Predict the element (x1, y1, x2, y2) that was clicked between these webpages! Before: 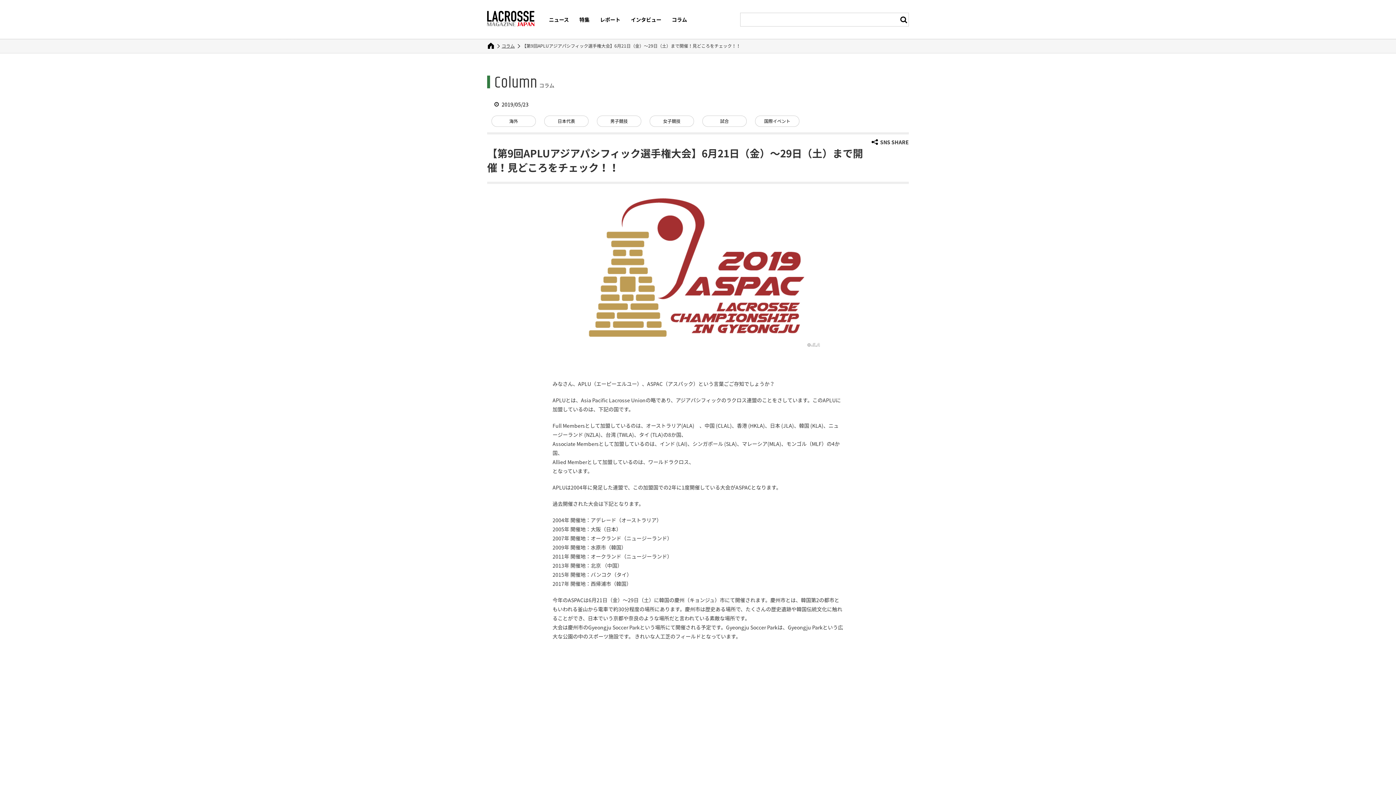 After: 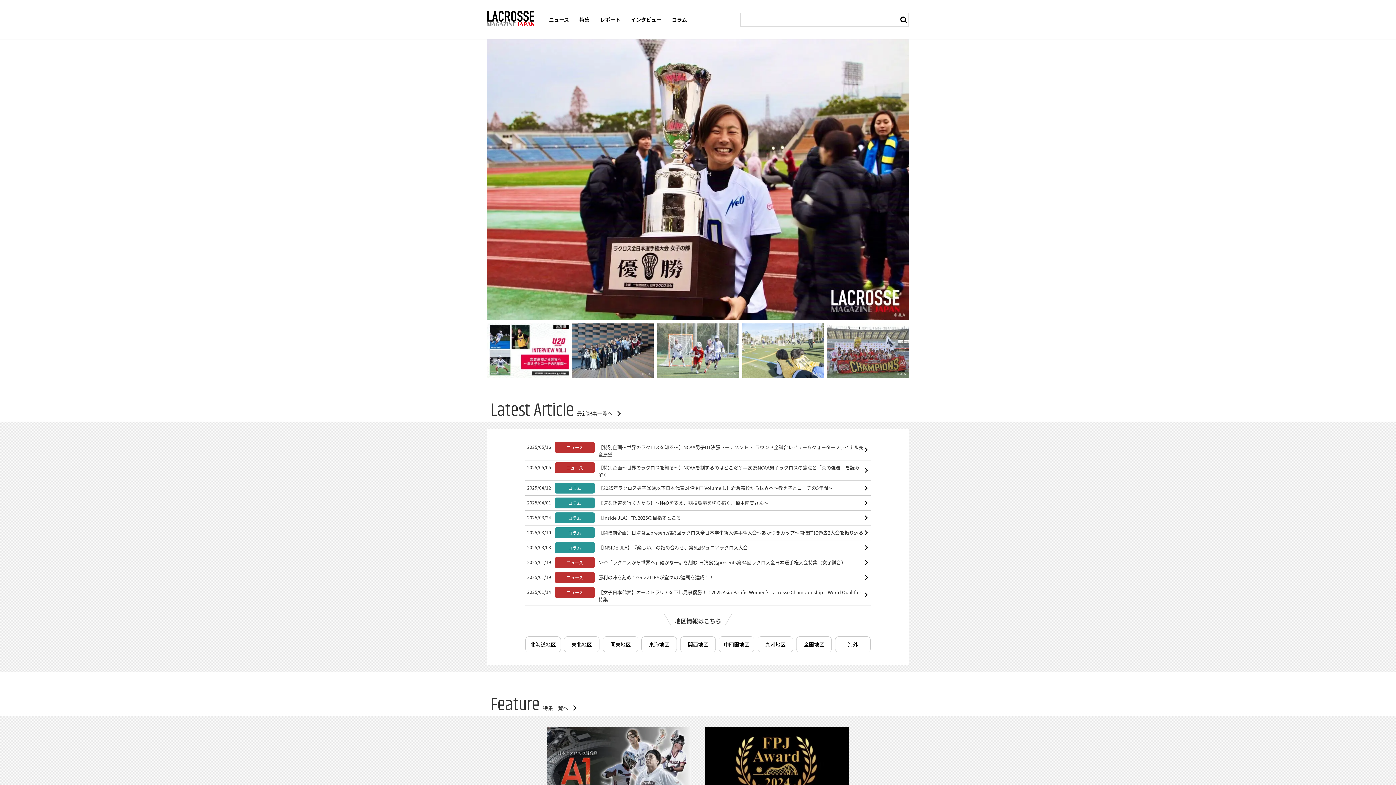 Action: bbox: (487, 10, 534, 28)